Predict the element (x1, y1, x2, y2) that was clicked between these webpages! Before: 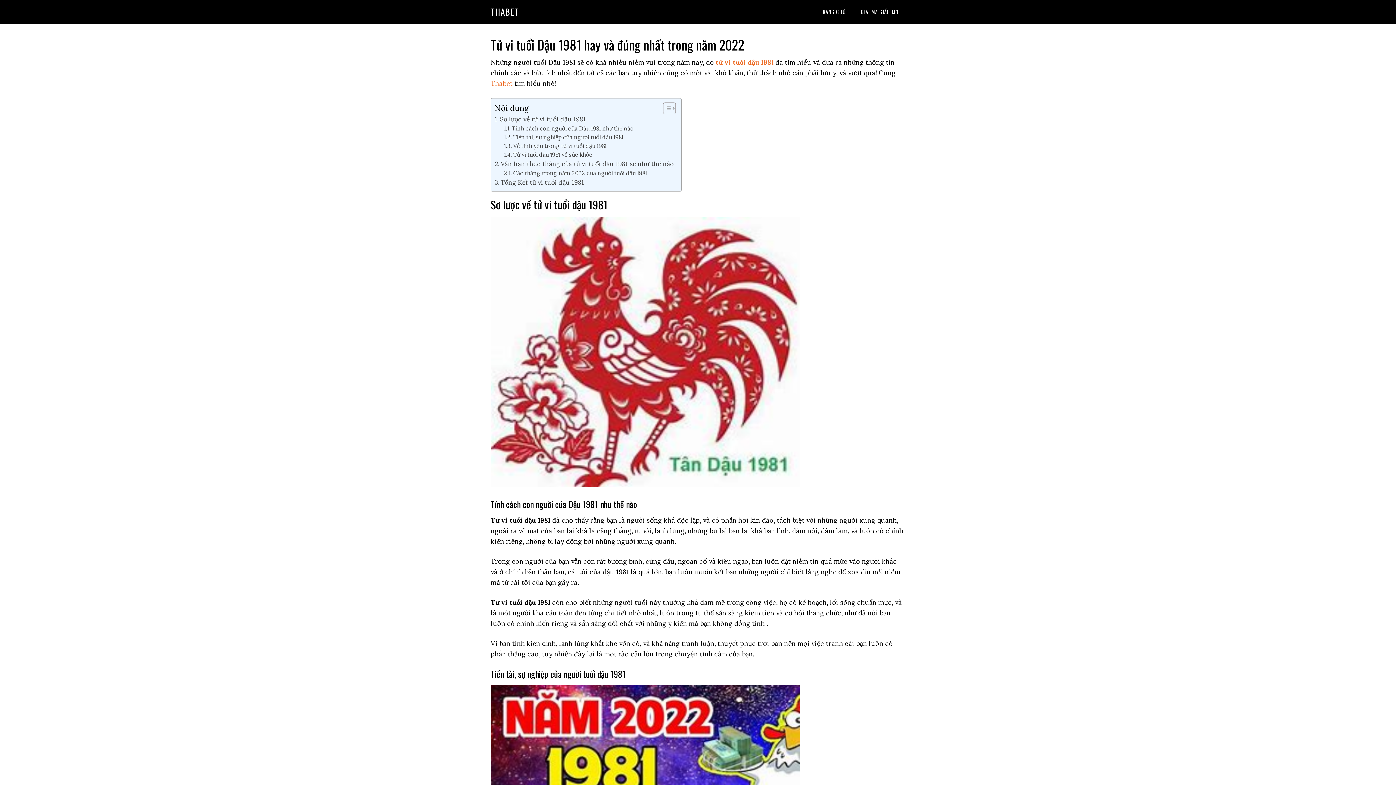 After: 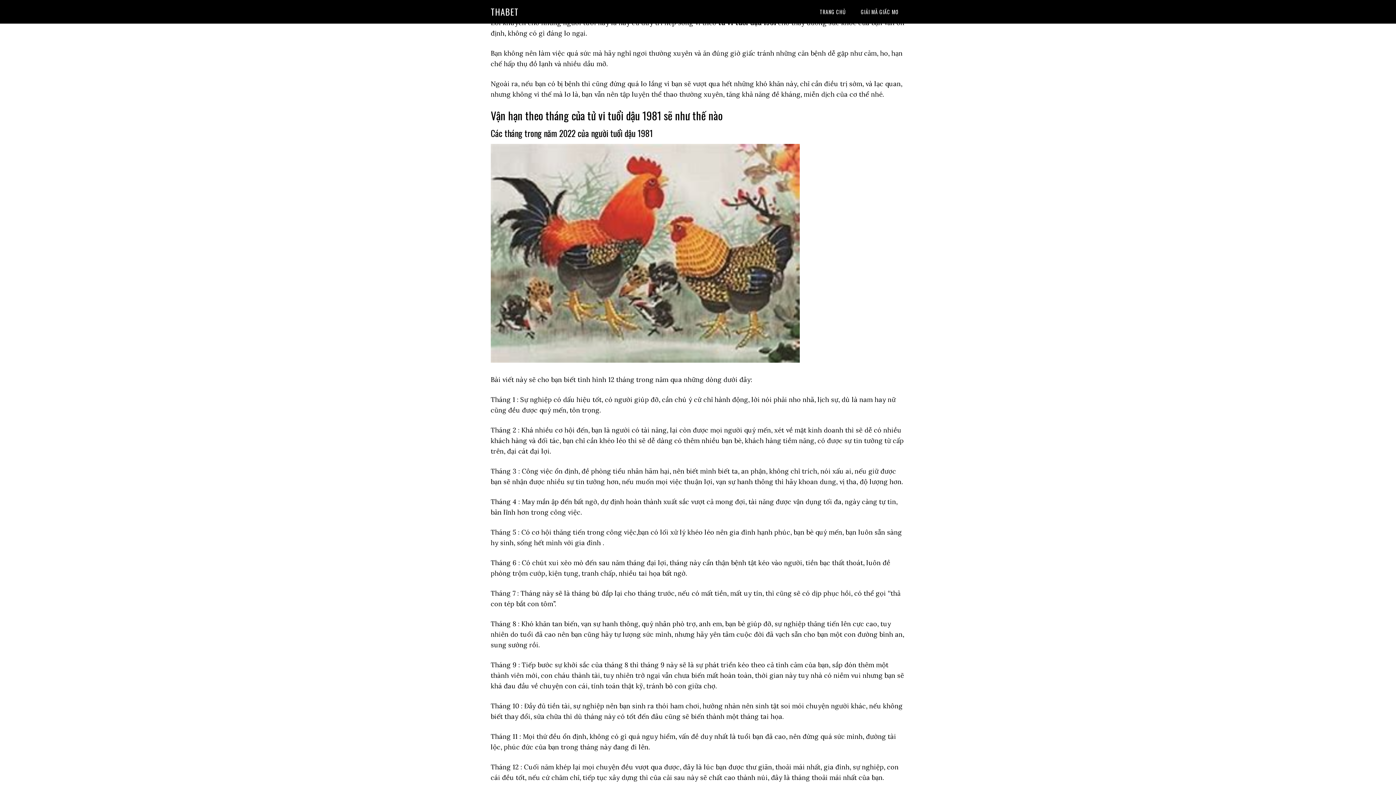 Action: label: Tử vi tuổi dậu 1981 về sức khỏe bbox: (504, 150, 592, 159)